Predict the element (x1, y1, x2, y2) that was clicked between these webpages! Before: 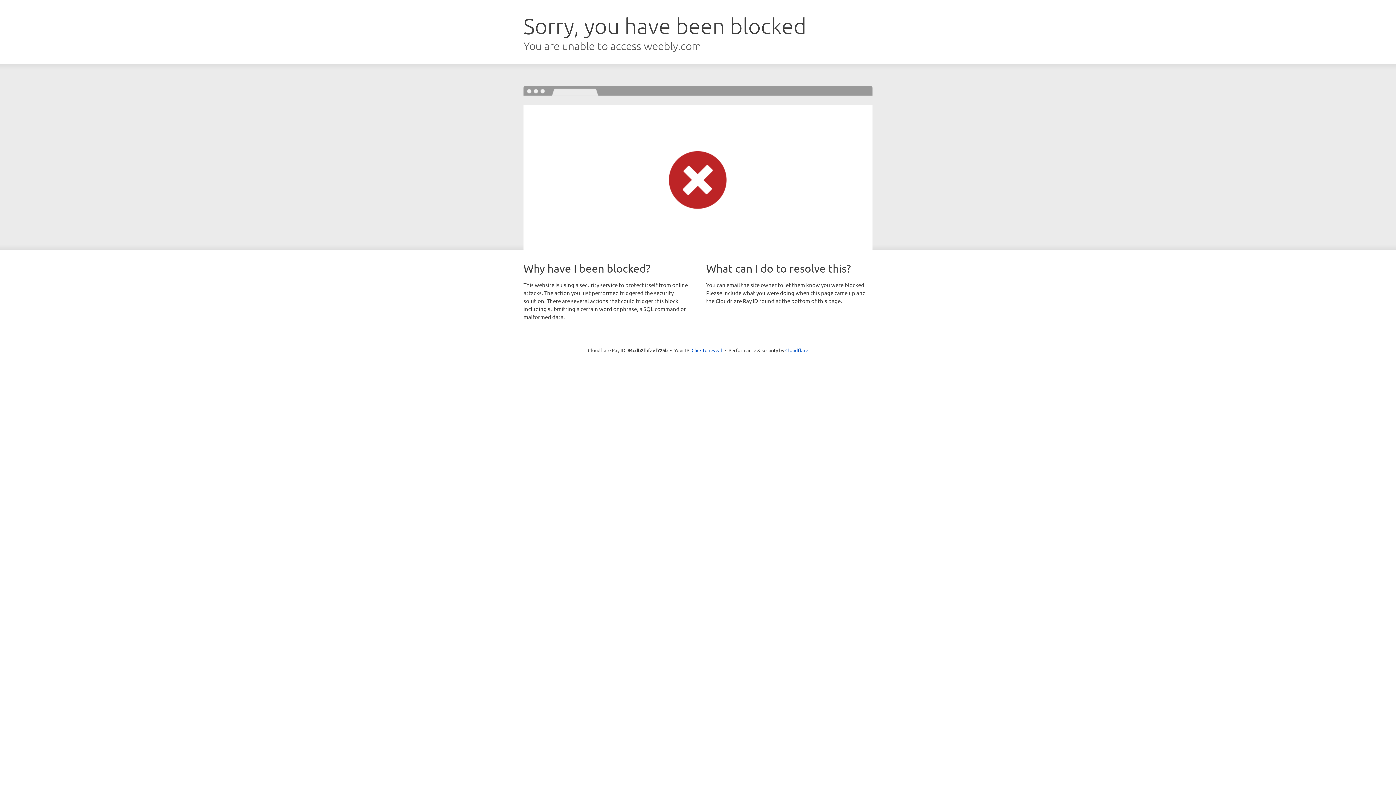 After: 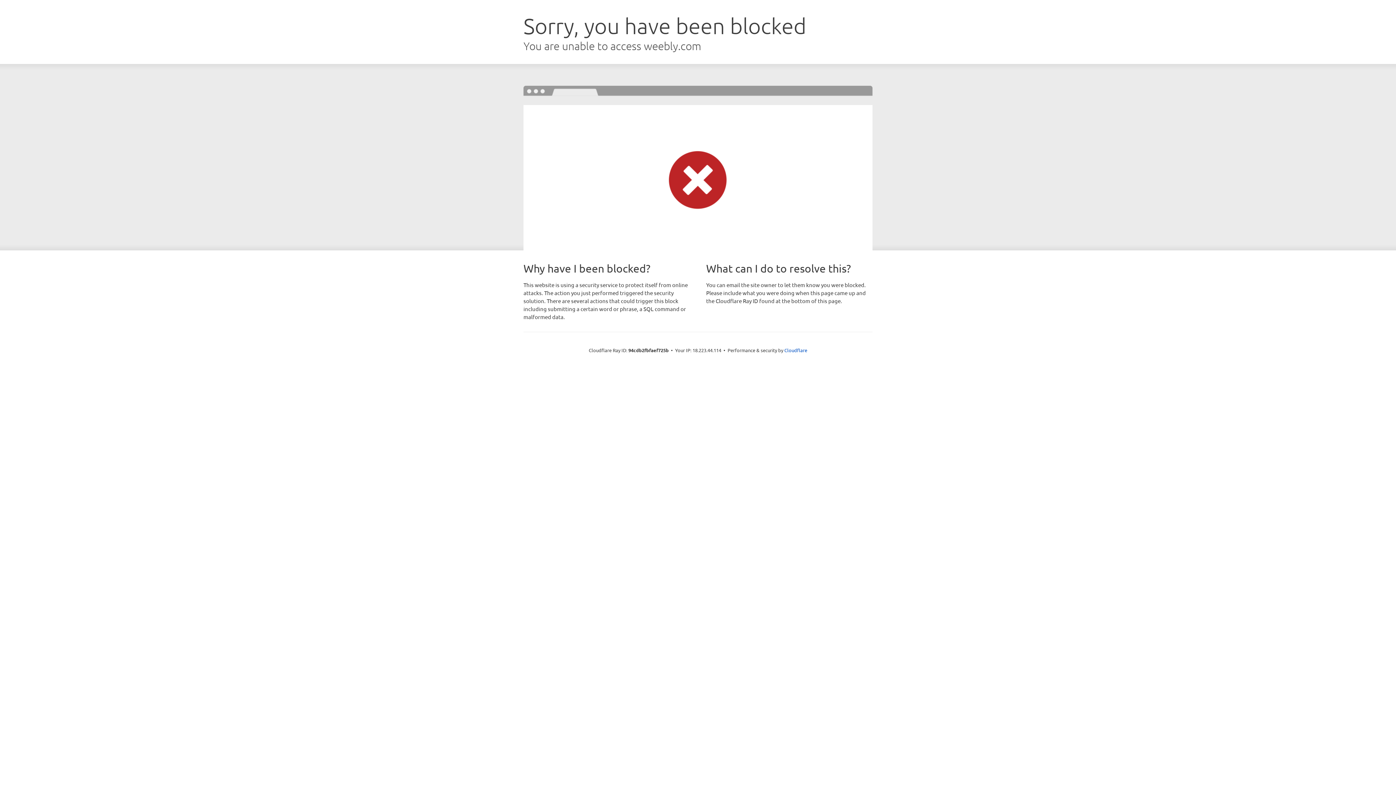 Action: bbox: (691, 346, 722, 353) label: Click to reveal